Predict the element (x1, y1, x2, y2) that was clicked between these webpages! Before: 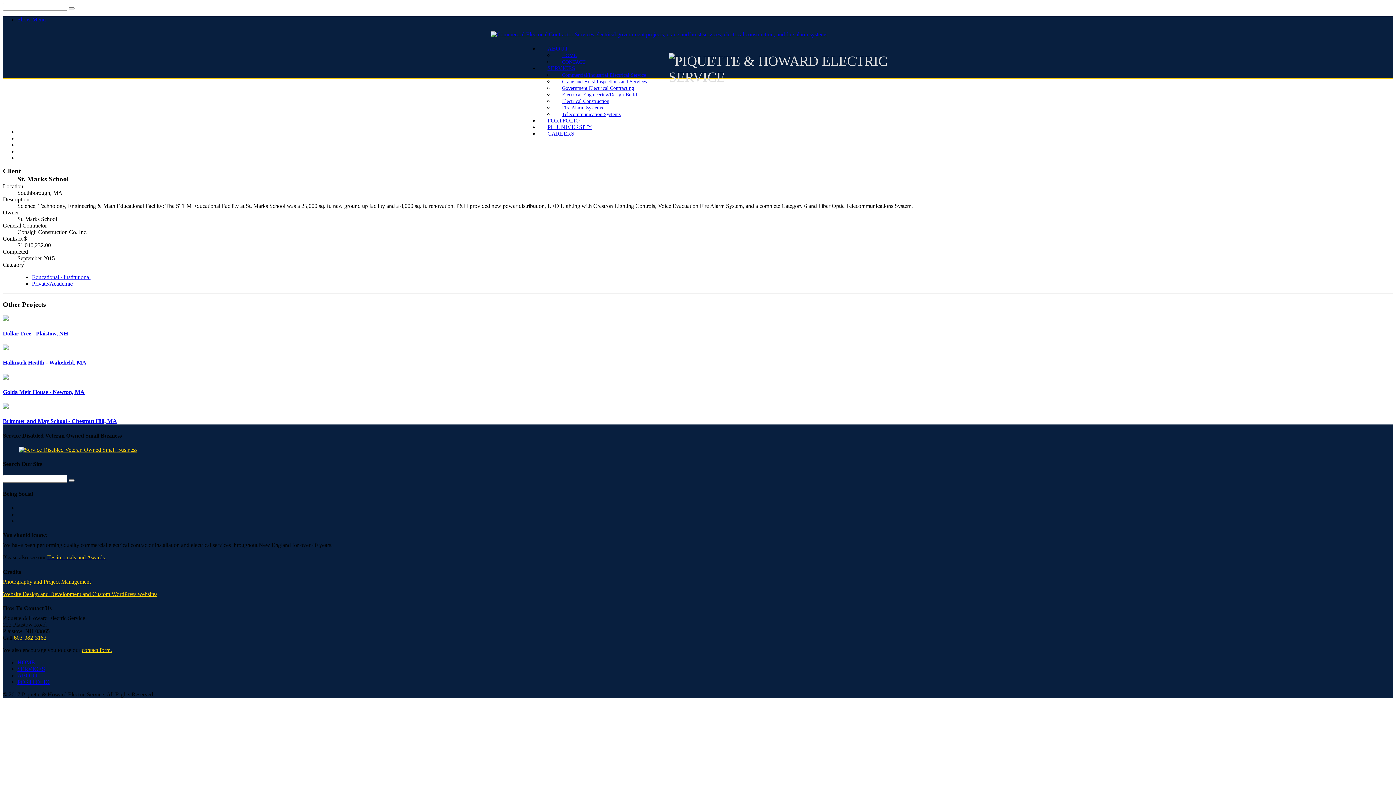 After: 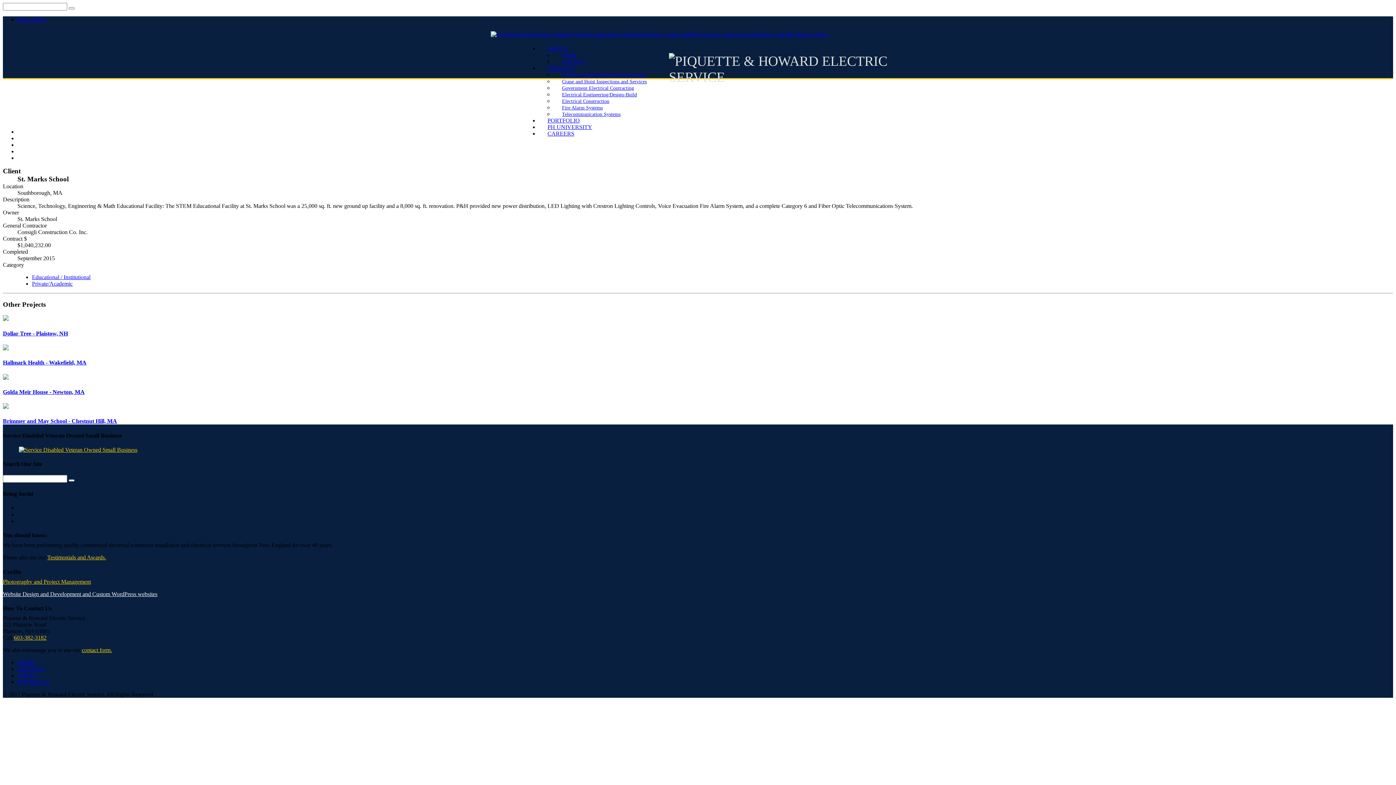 Action: label: Website Design and Development and Custom WordPress websites bbox: (2, 591, 157, 597)